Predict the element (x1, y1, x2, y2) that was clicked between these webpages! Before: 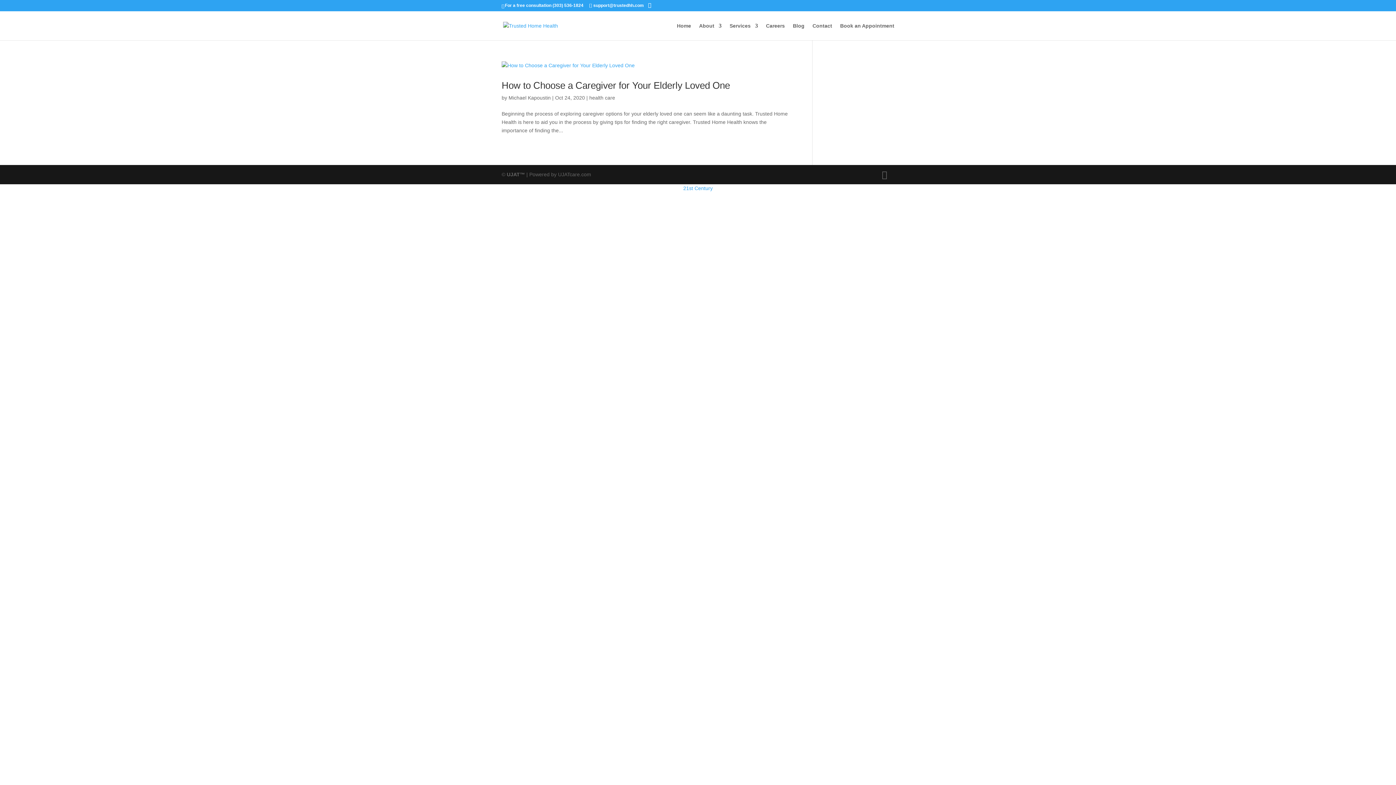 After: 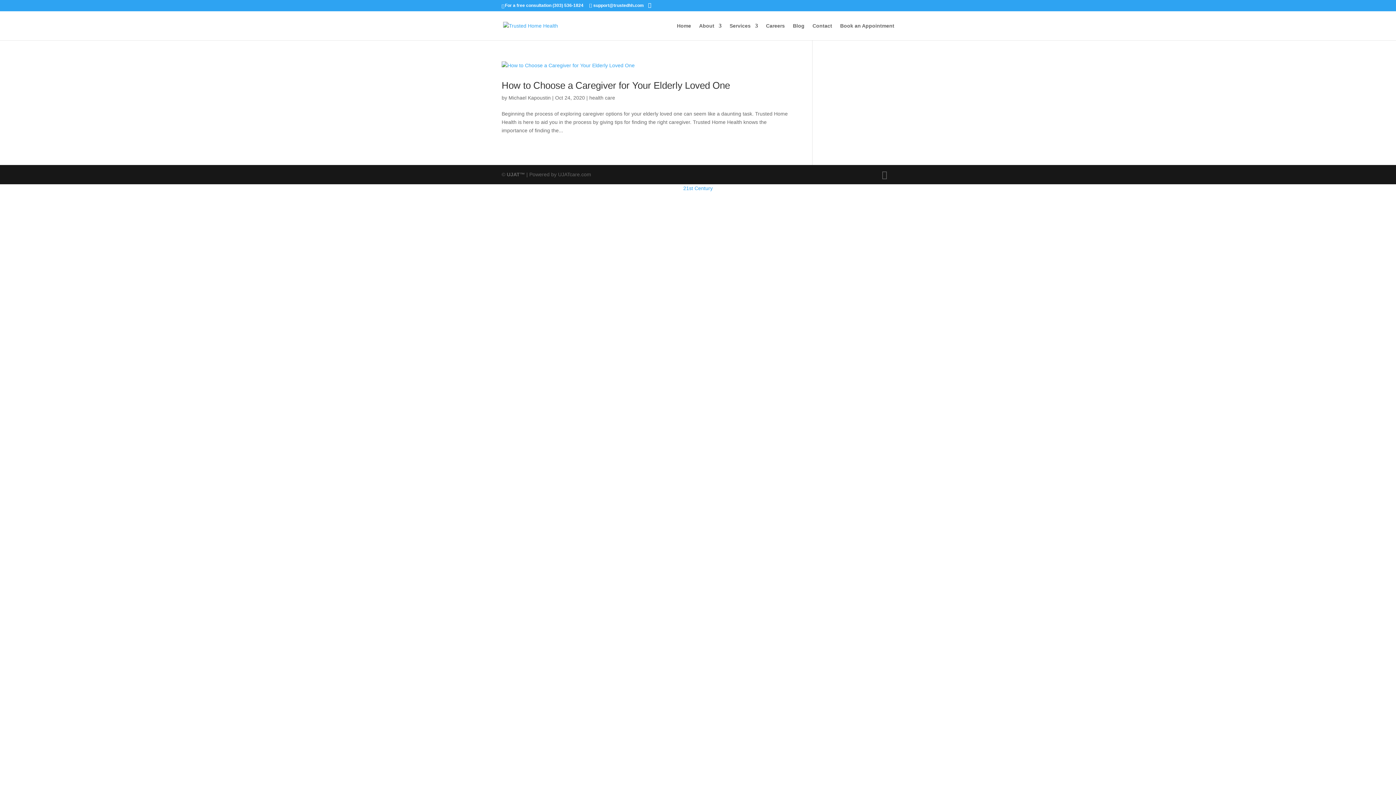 Action: label: st  bbox: (689, 185, 694, 191)